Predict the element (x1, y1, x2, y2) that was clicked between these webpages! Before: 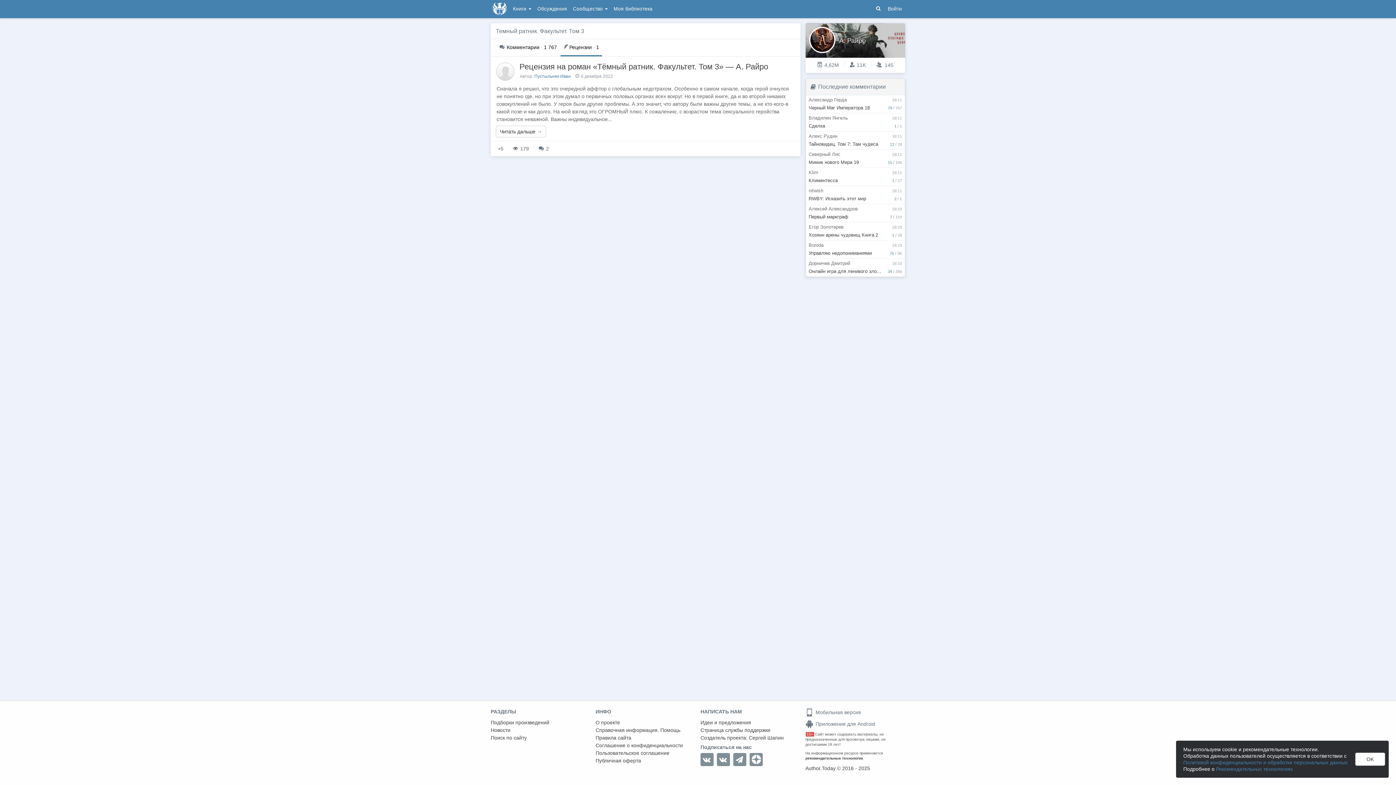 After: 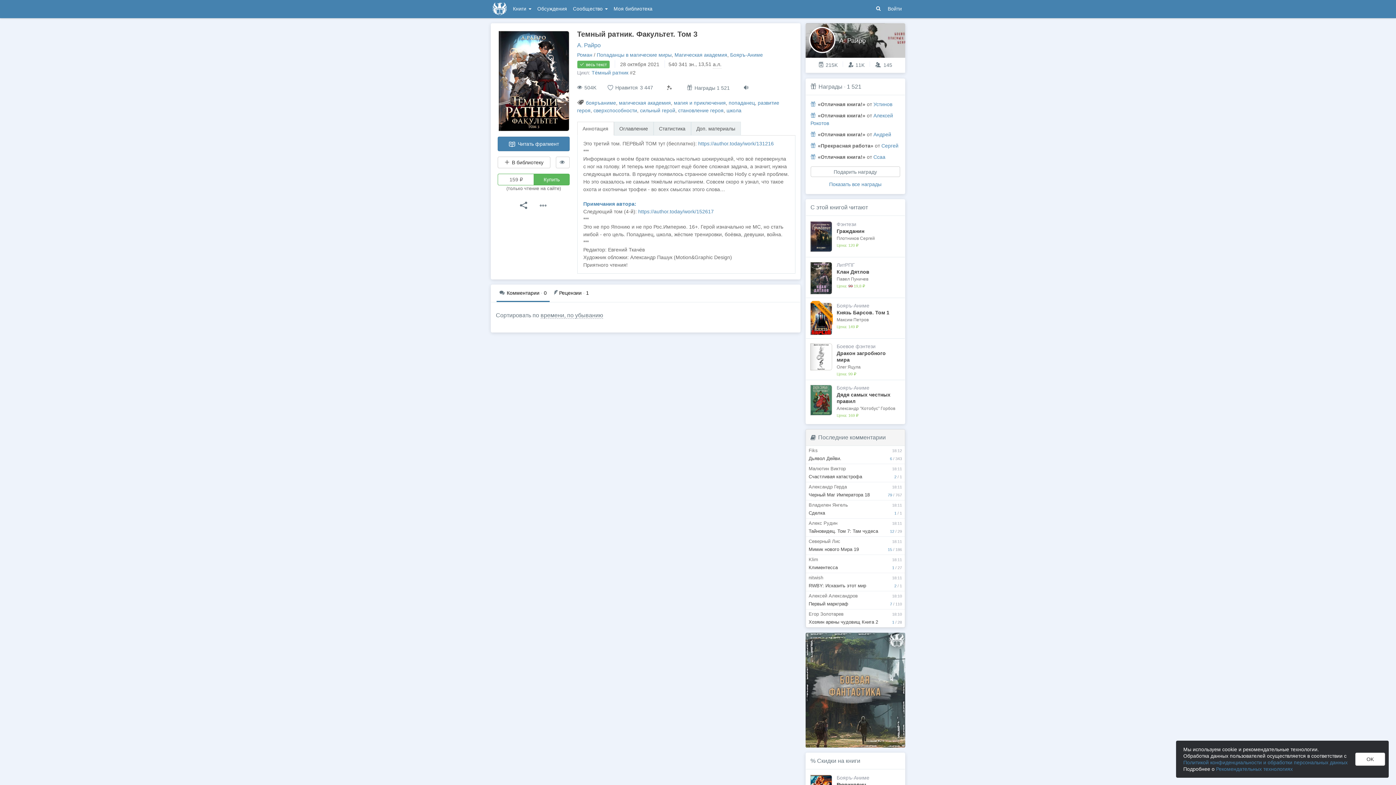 Action: bbox: (496, 28, 584, 34) label: Темный ратник. Факультет. Том 3